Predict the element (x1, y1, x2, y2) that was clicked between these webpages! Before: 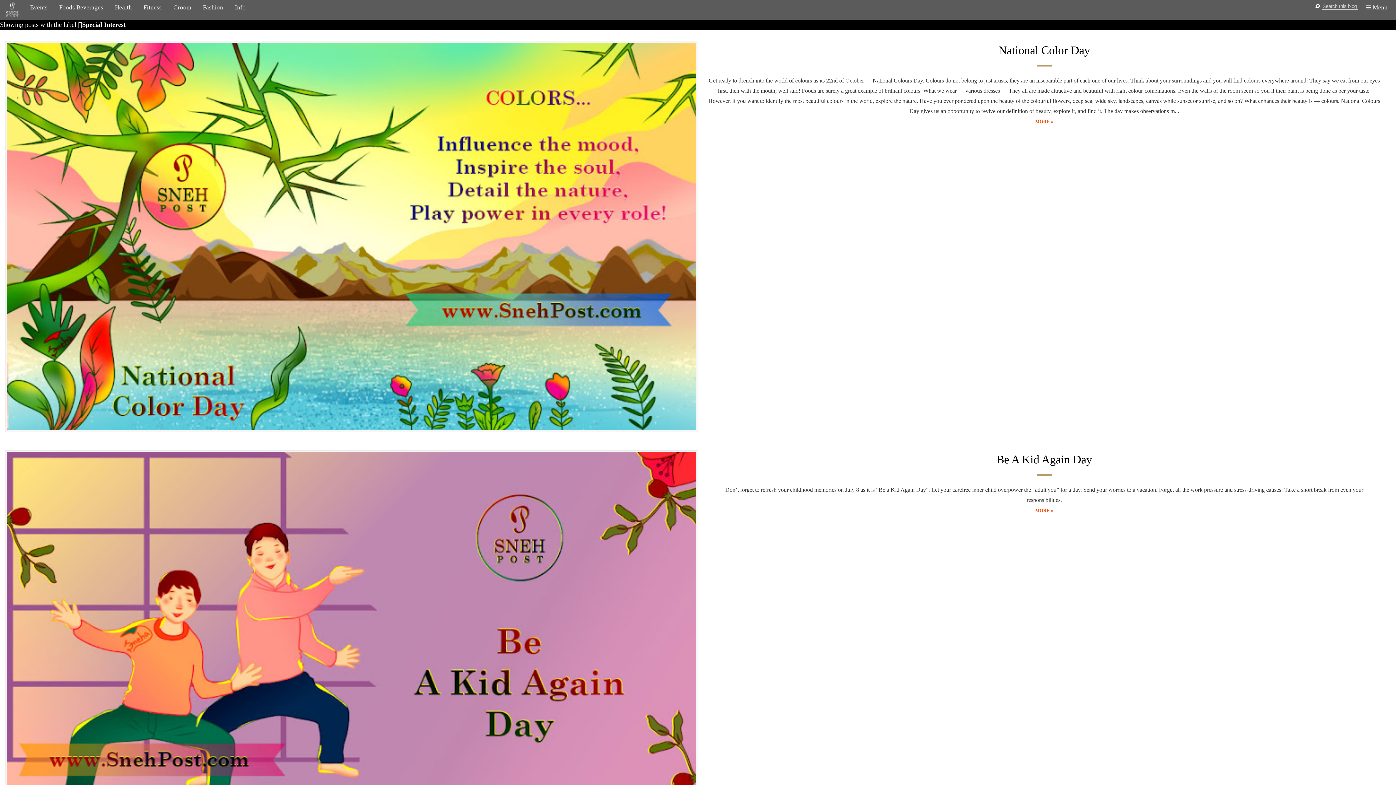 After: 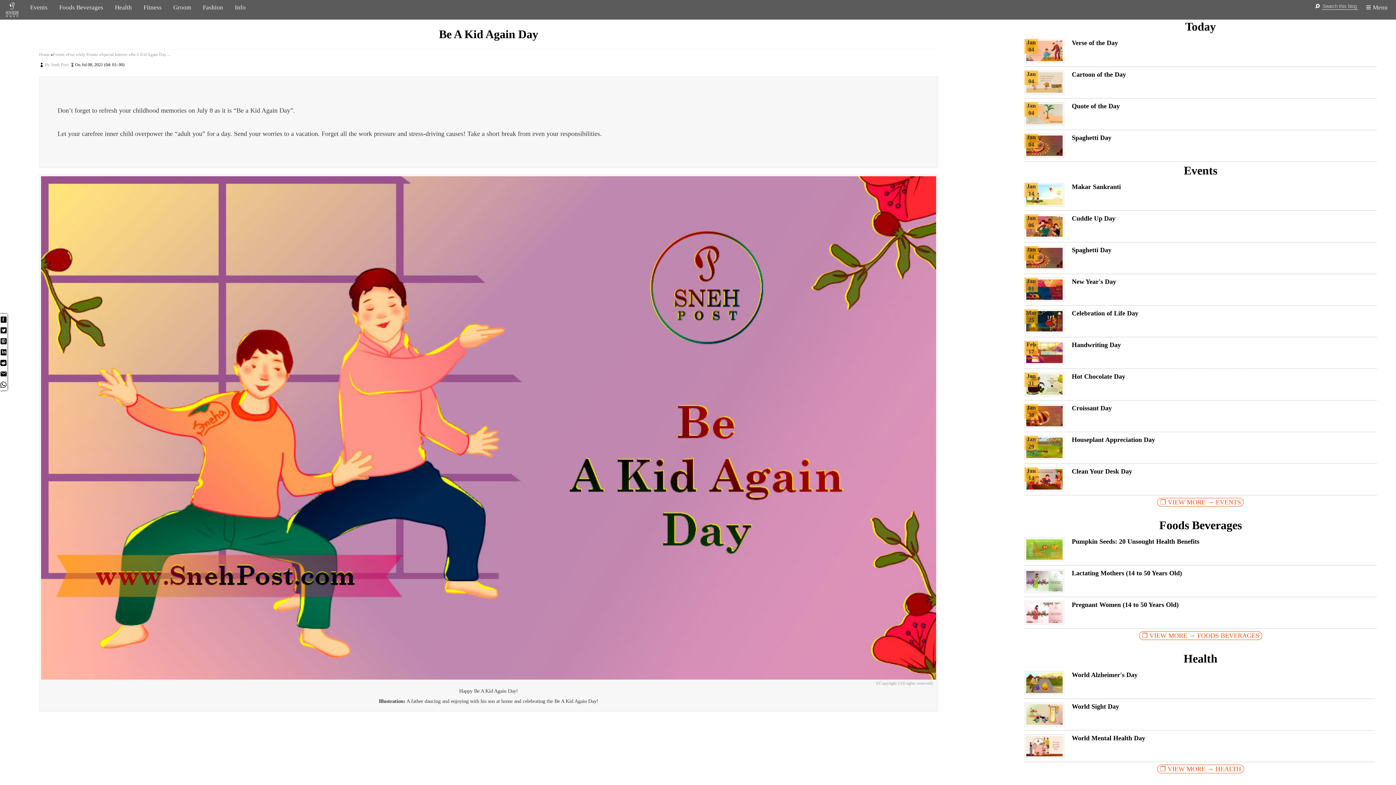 Action: label: Be A Kid Again Day bbox: (996, 453, 1092, 466)